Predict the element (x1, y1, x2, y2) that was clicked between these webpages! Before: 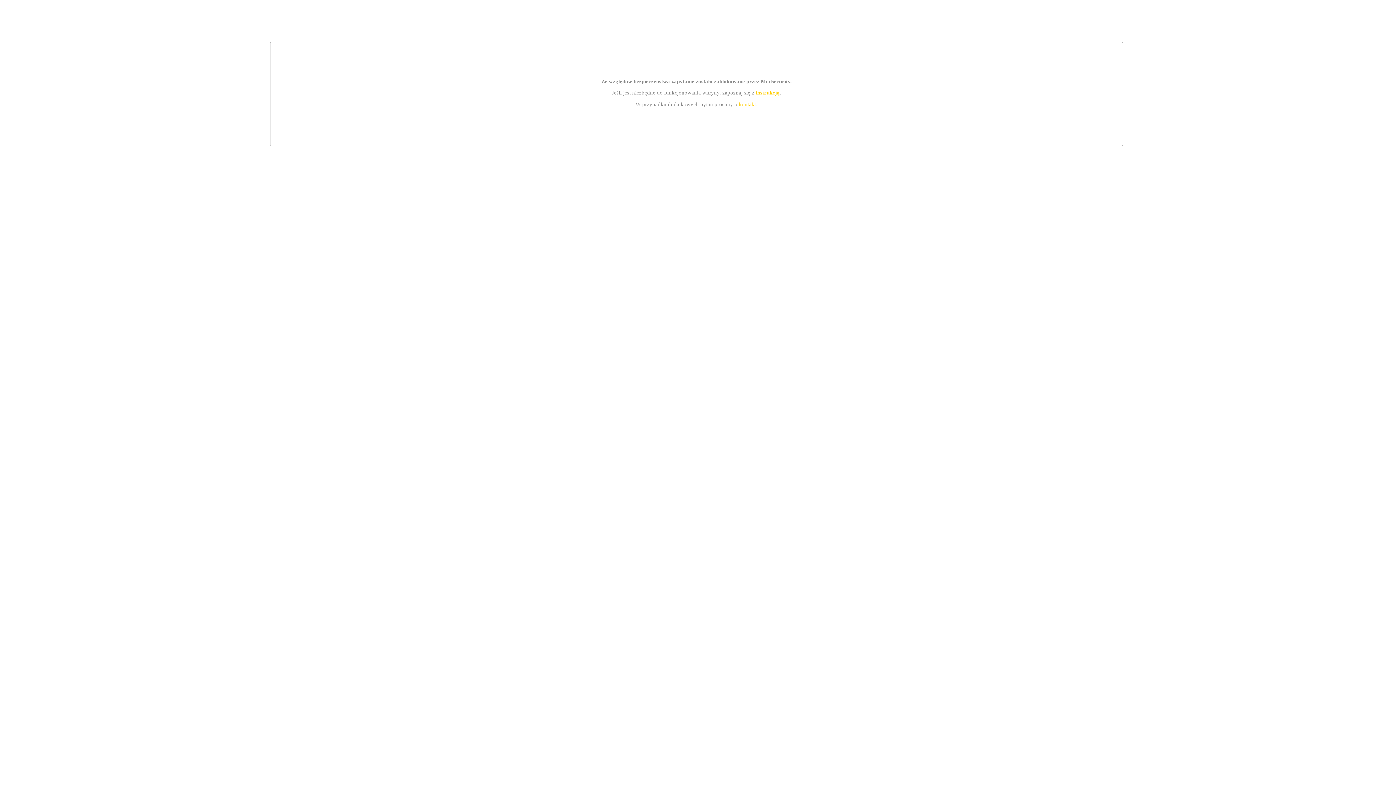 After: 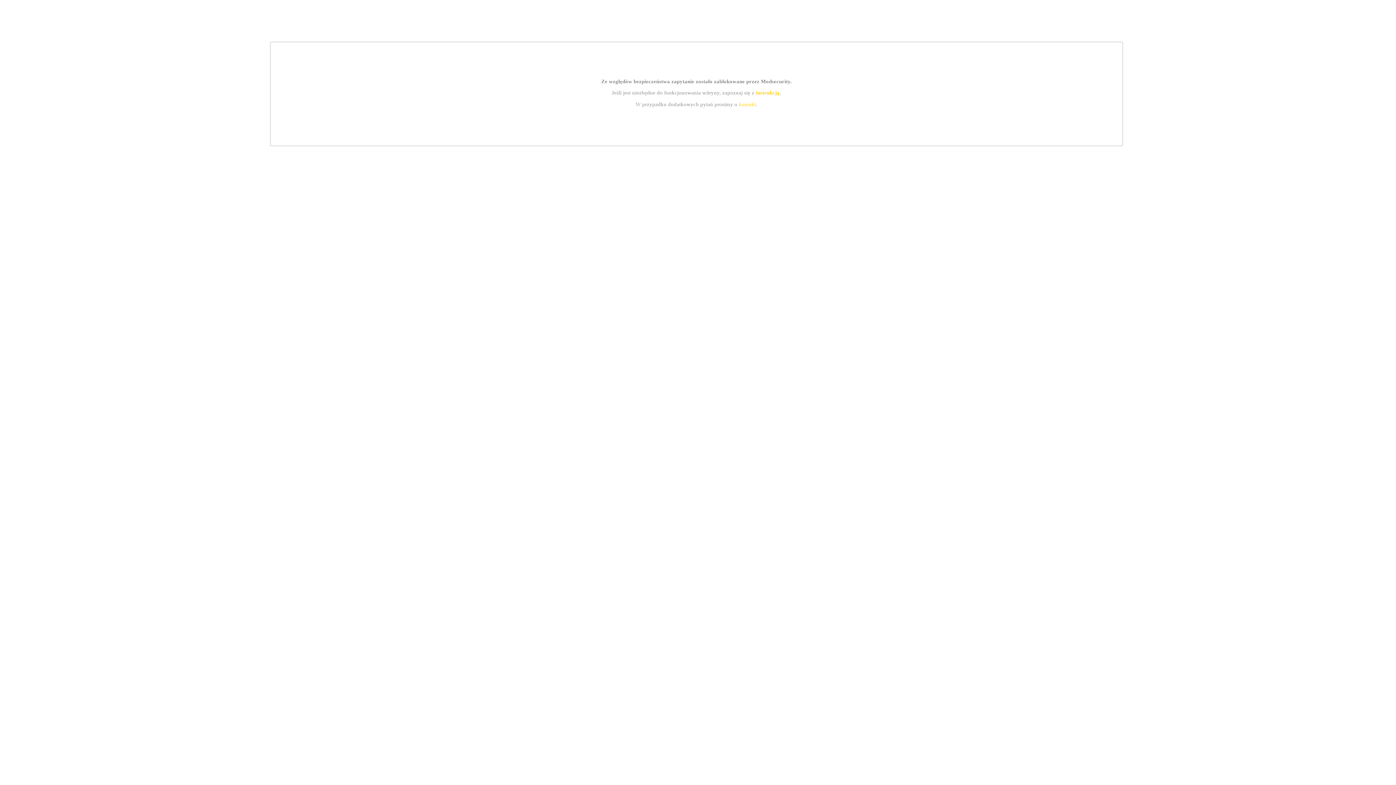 Action: bbox: (755, 89, 779, 95) label: instrukcją